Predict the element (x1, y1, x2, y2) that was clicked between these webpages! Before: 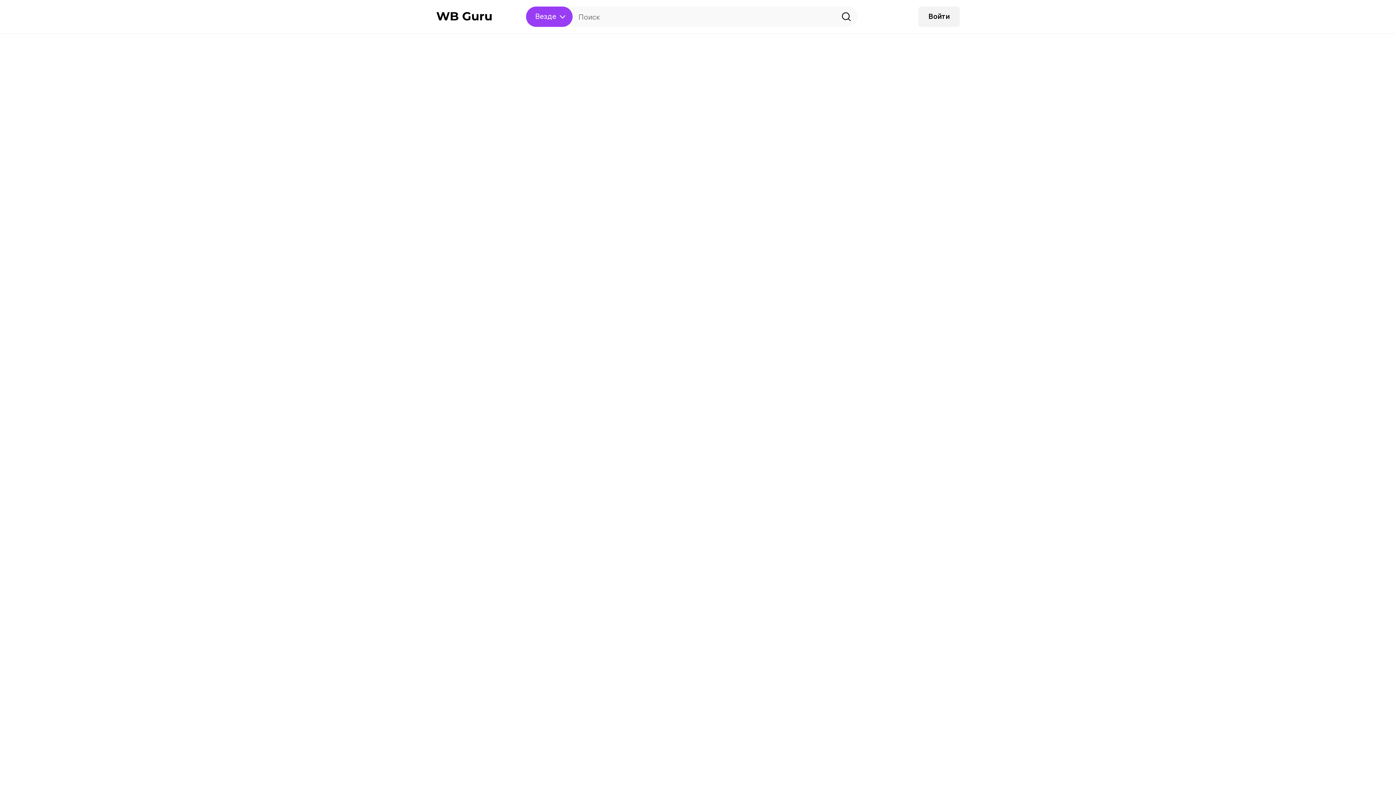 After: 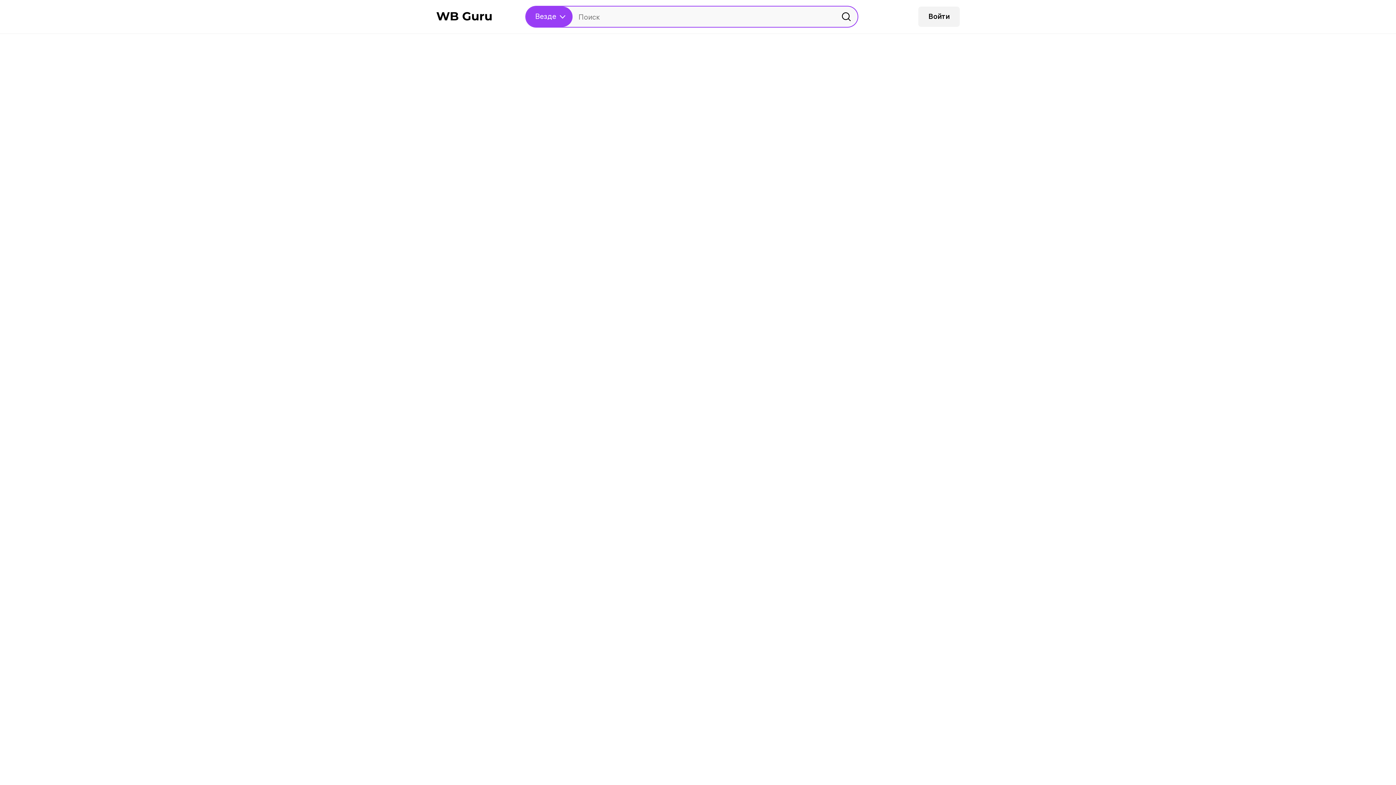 Action: bbox: (841, 6, 852, 26)